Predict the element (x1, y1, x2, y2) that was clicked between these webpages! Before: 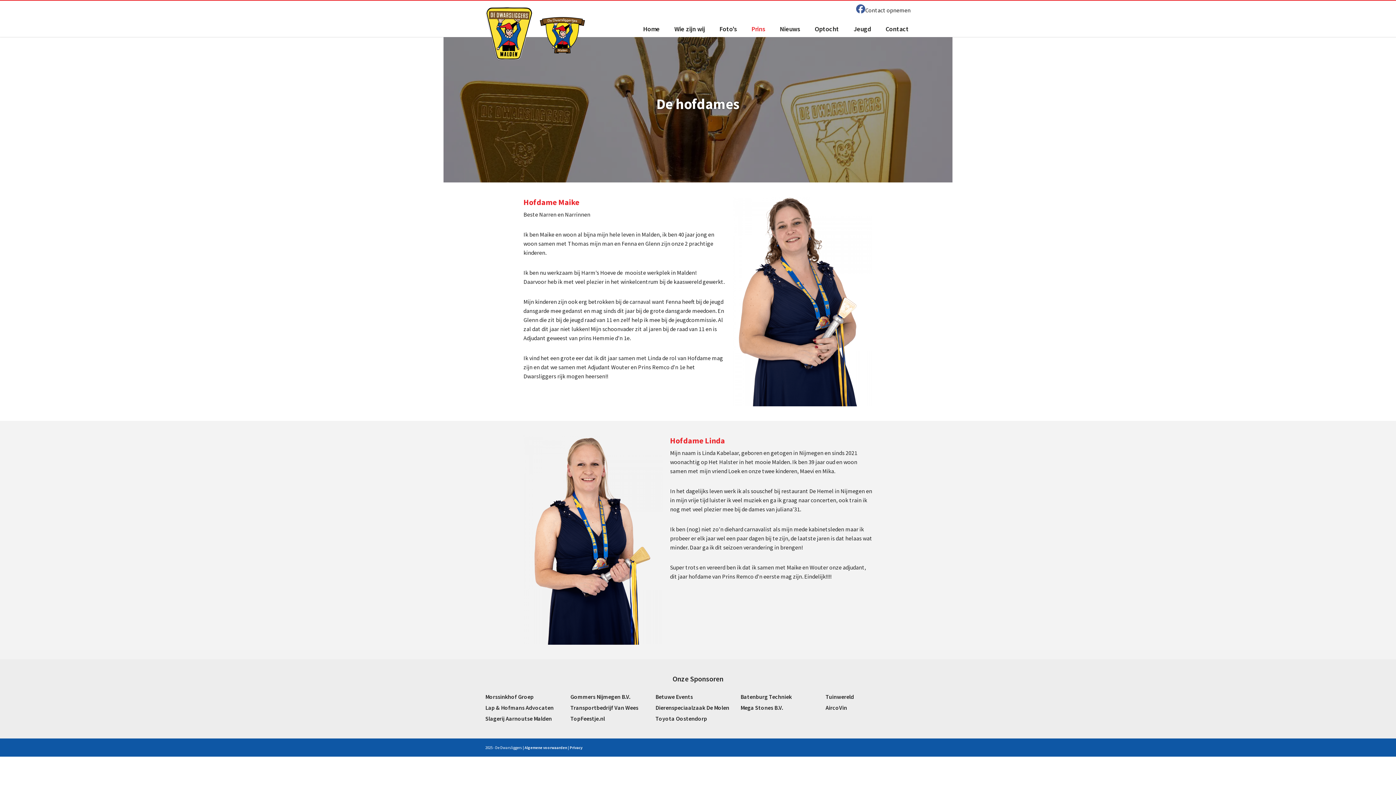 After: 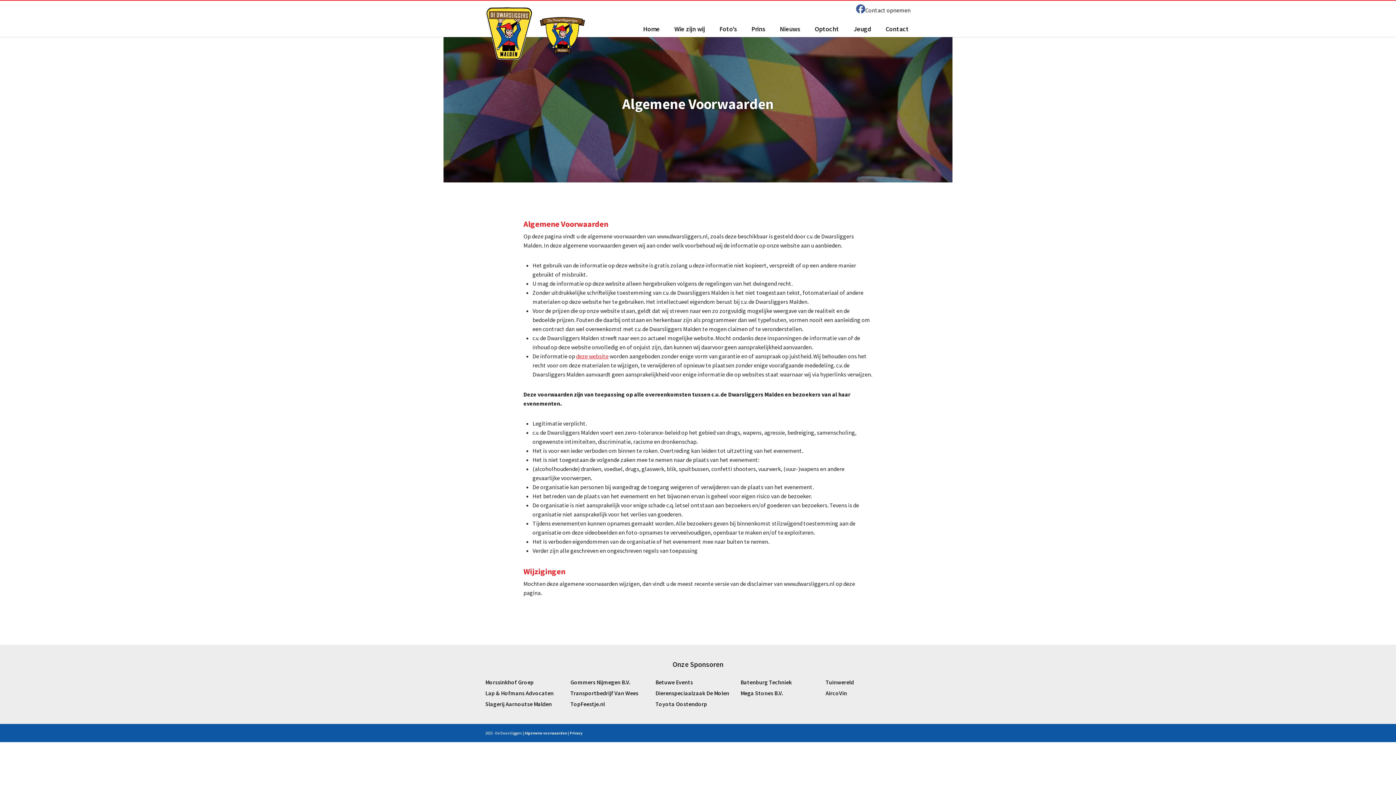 Action: label: Algemene voorwaarden bbox: (524, 745, 567, 750)